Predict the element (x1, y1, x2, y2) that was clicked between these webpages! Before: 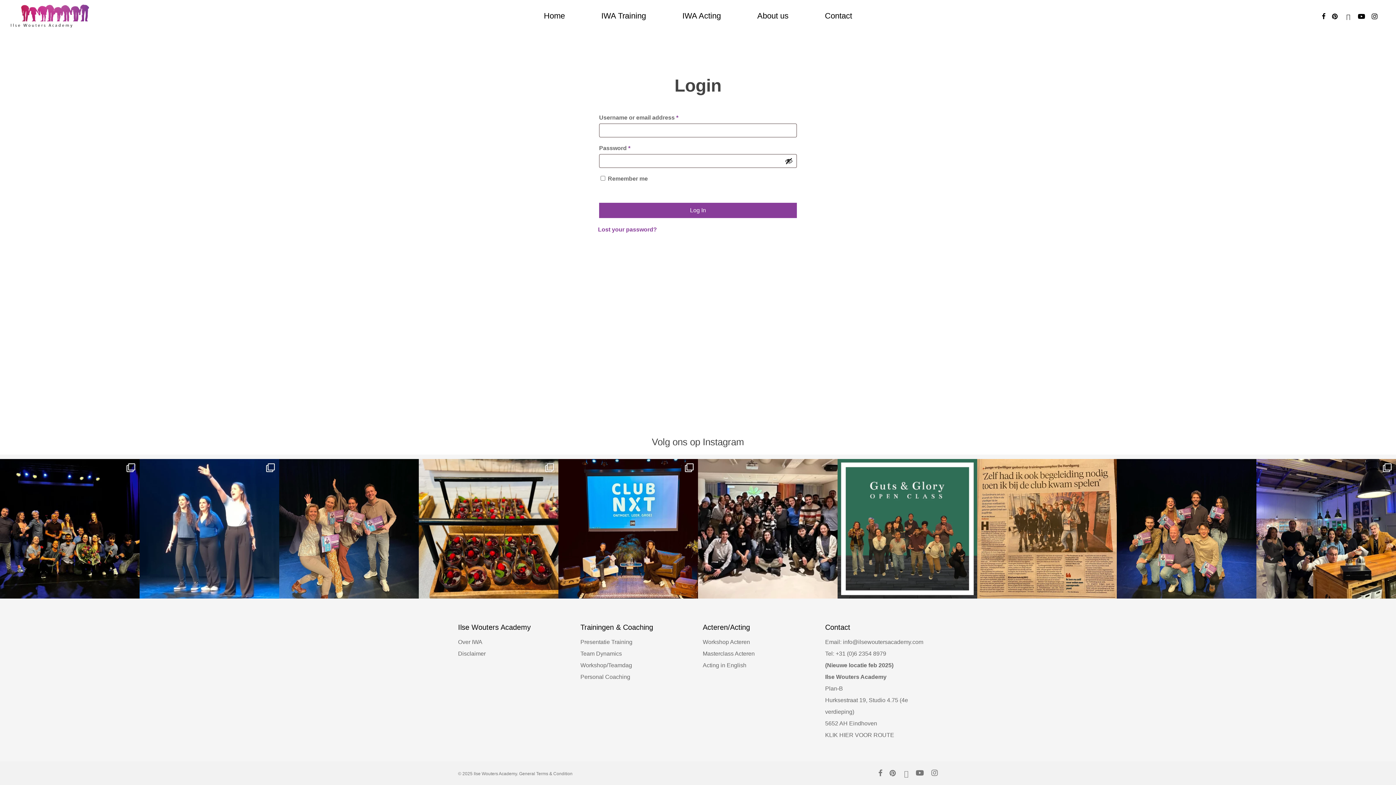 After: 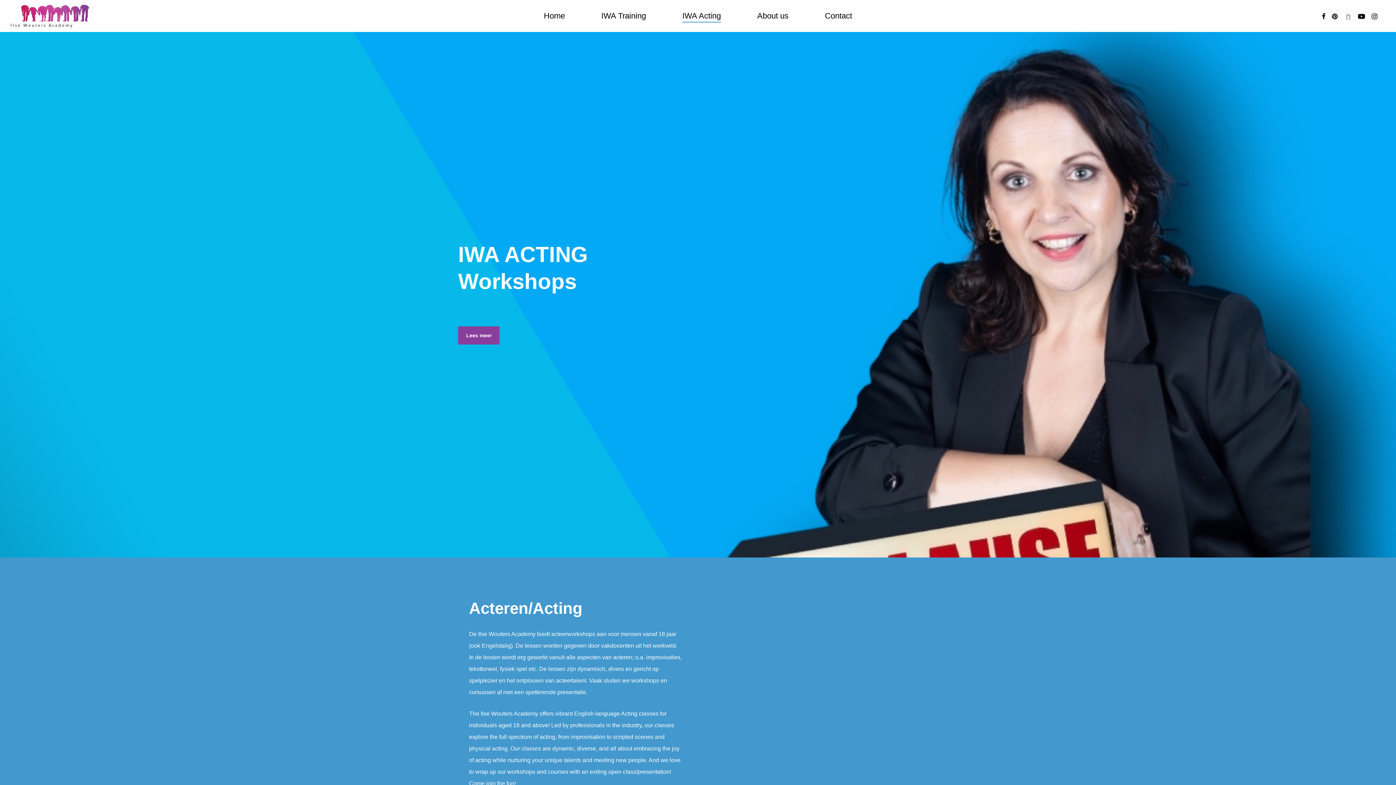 Action: label: IWA Acting bbox: (682, 13, 721, 18)